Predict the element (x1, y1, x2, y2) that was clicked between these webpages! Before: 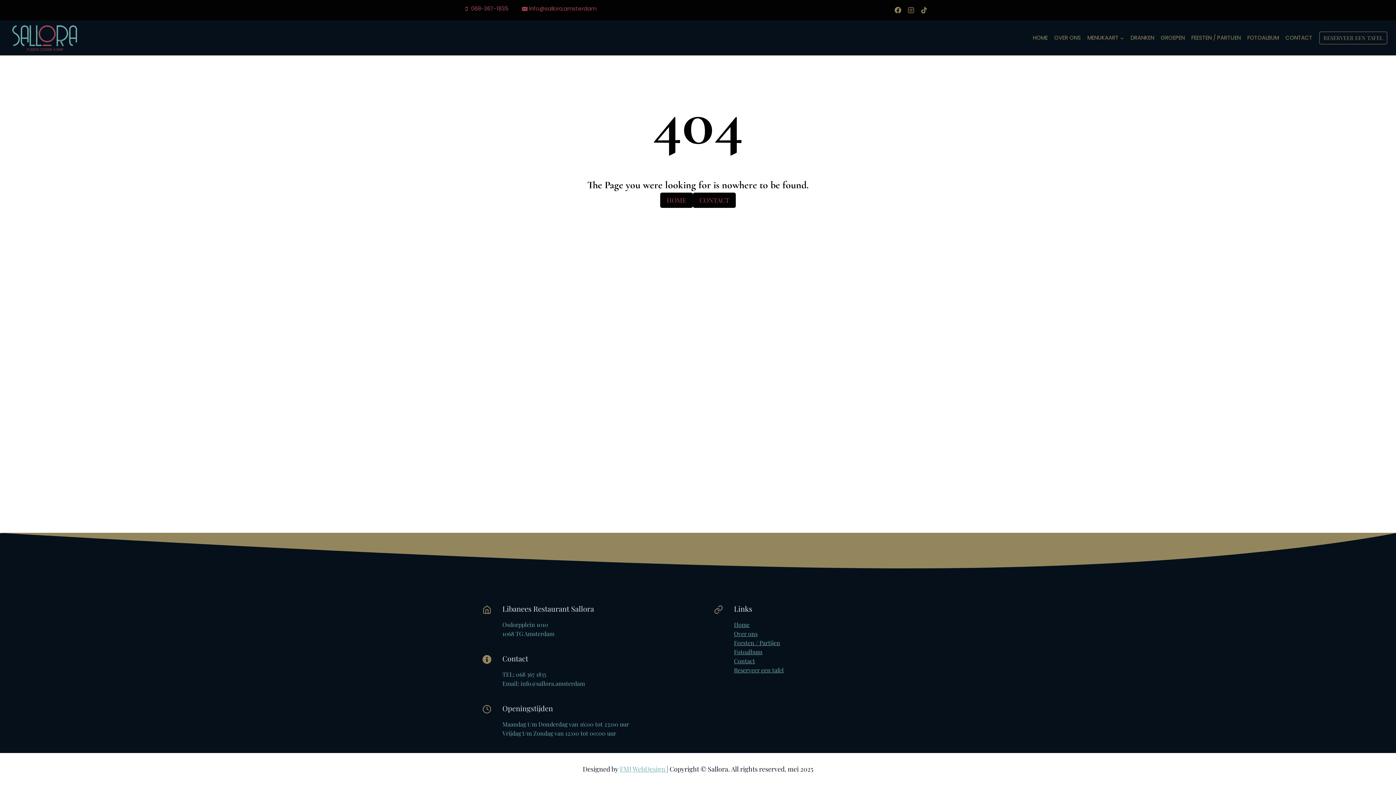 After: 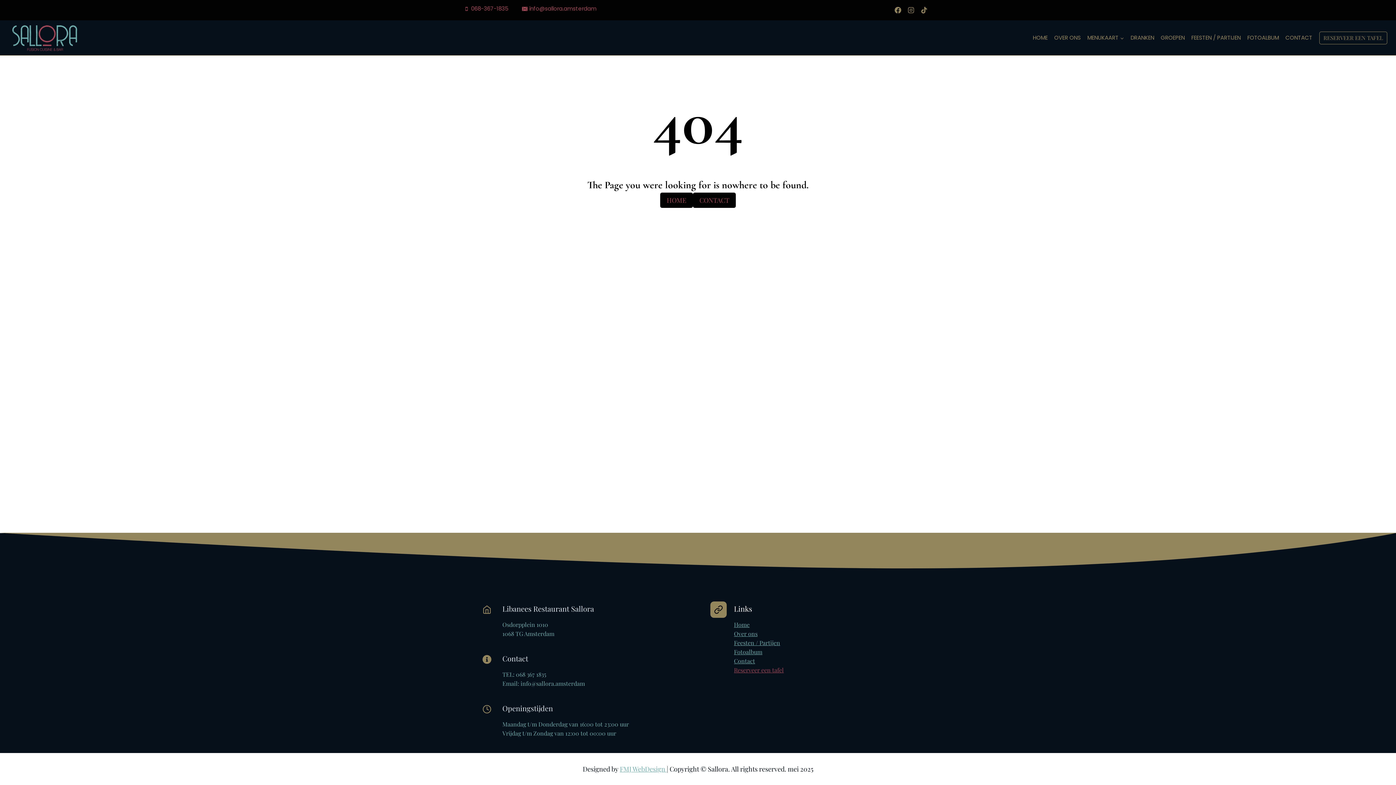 Action: bbox: (734, 666, 784, 674) label: Reserveer een tafel